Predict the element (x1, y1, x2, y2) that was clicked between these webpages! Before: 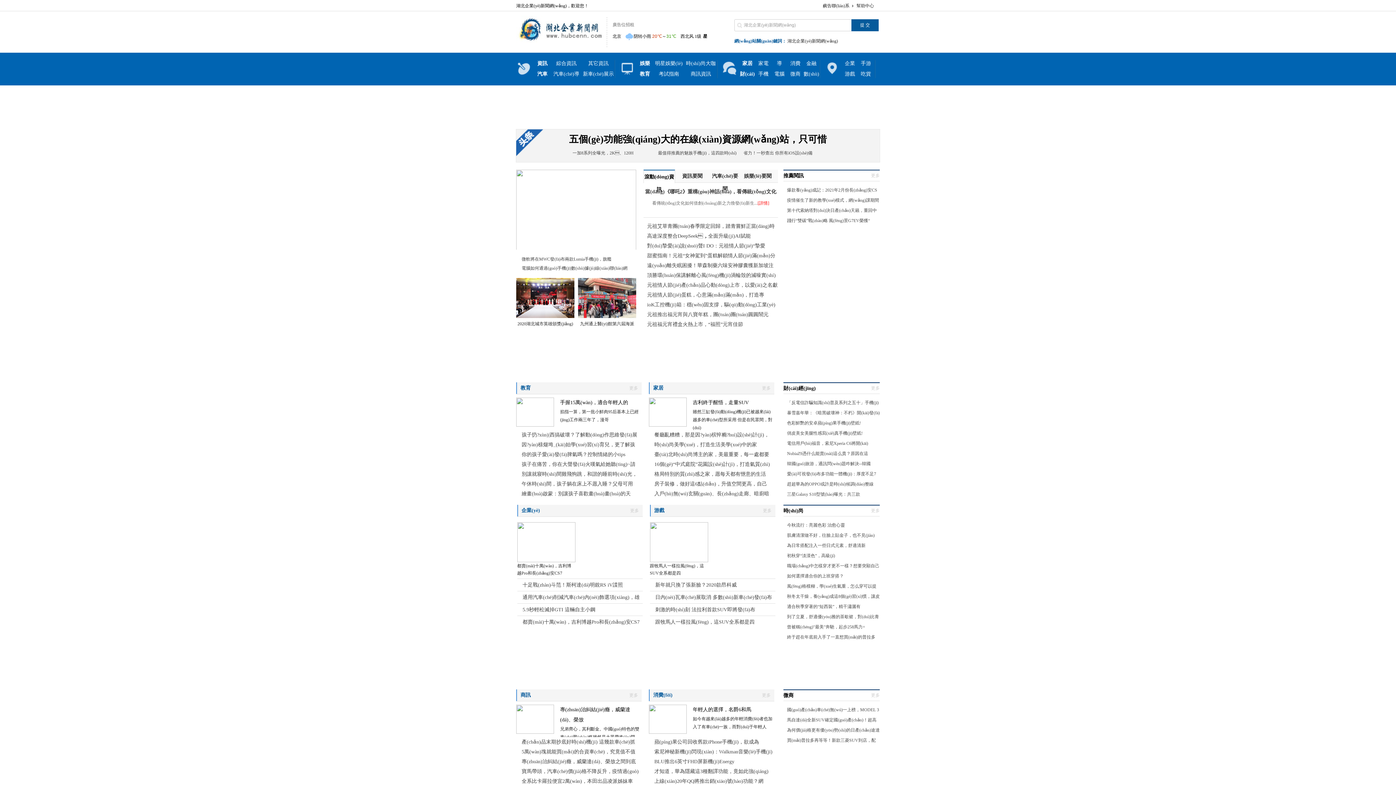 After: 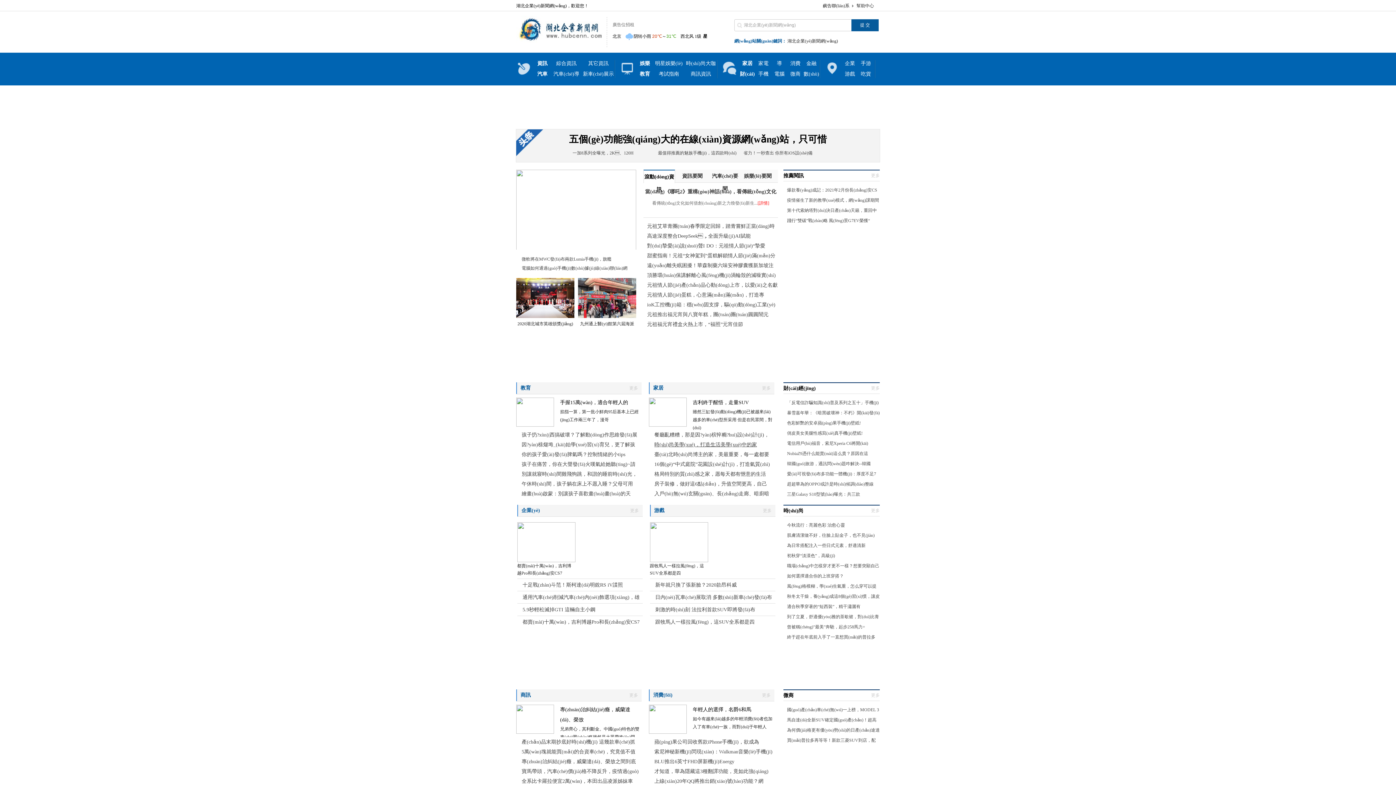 Action: label: 時(shí)尚美學(xué)，打造生活美學(xué)中的家 bbox: (654, 442, 757, 447)